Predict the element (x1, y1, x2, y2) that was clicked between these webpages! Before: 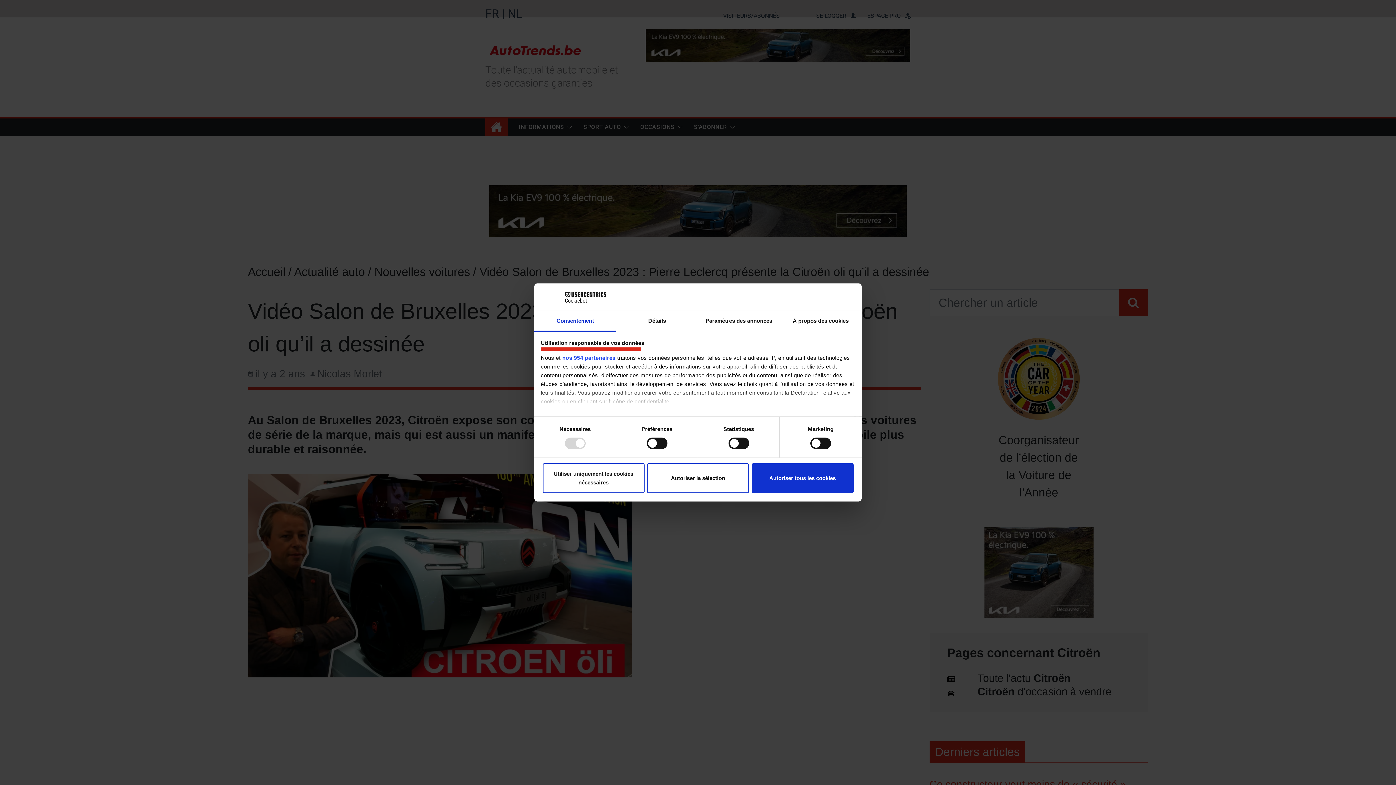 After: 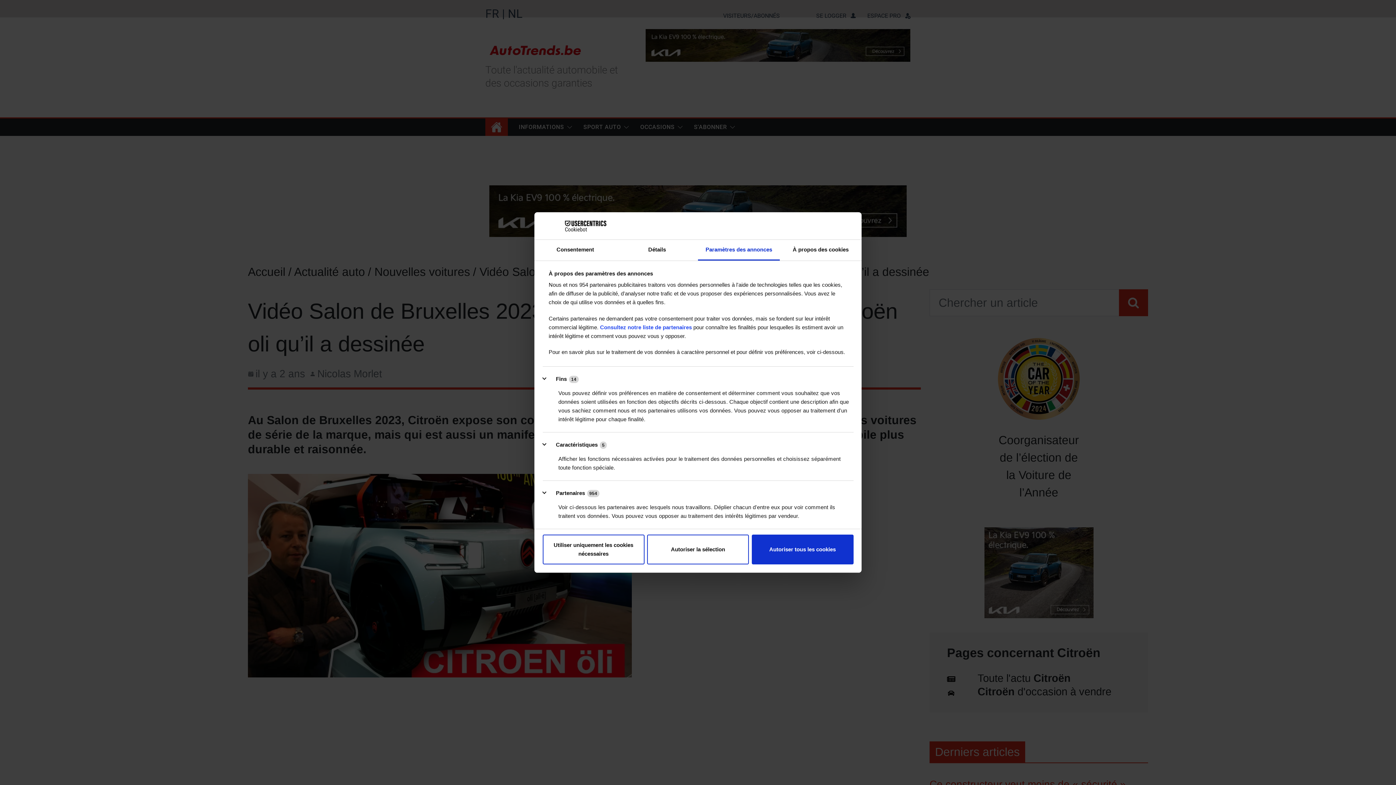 Action: bbox: (698, 311, 780, 331) label: Paramètres des annonces